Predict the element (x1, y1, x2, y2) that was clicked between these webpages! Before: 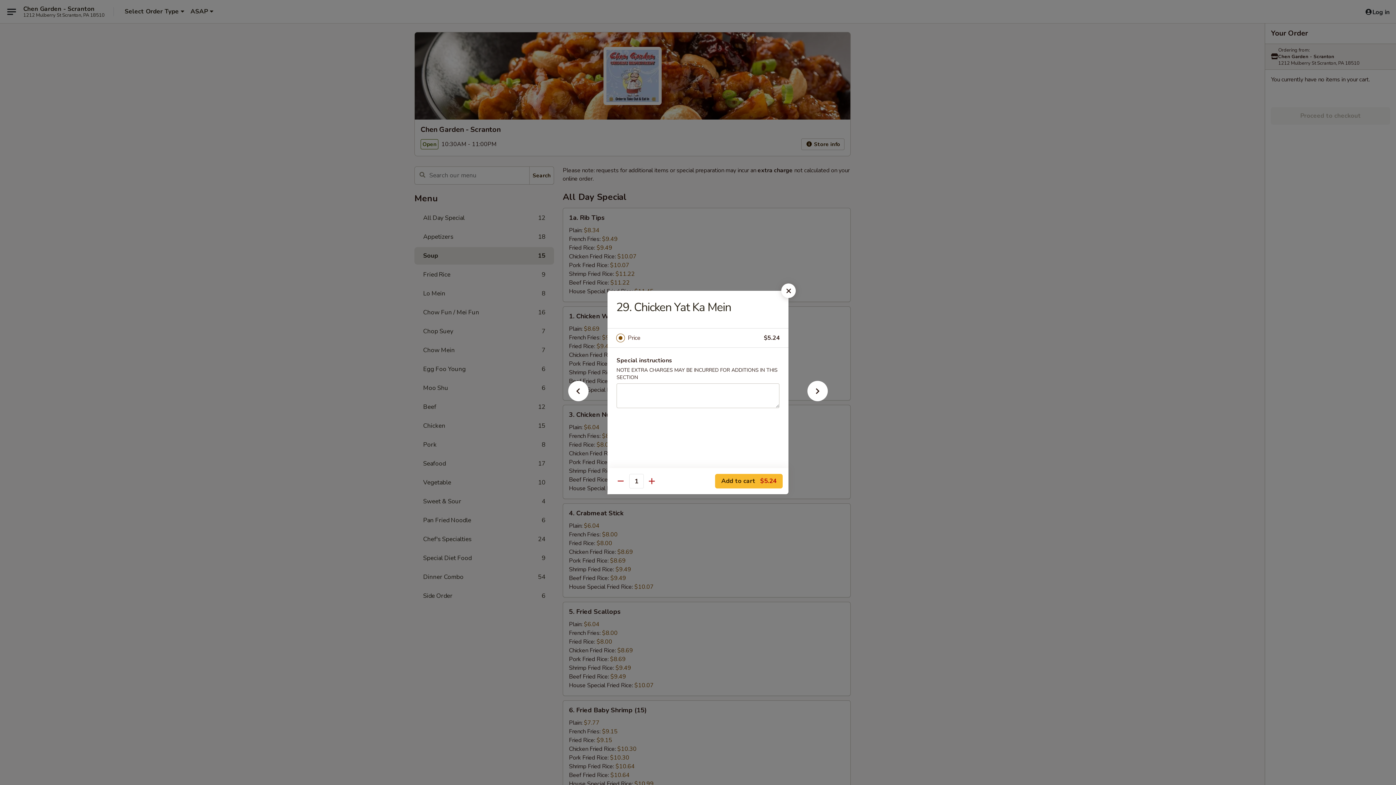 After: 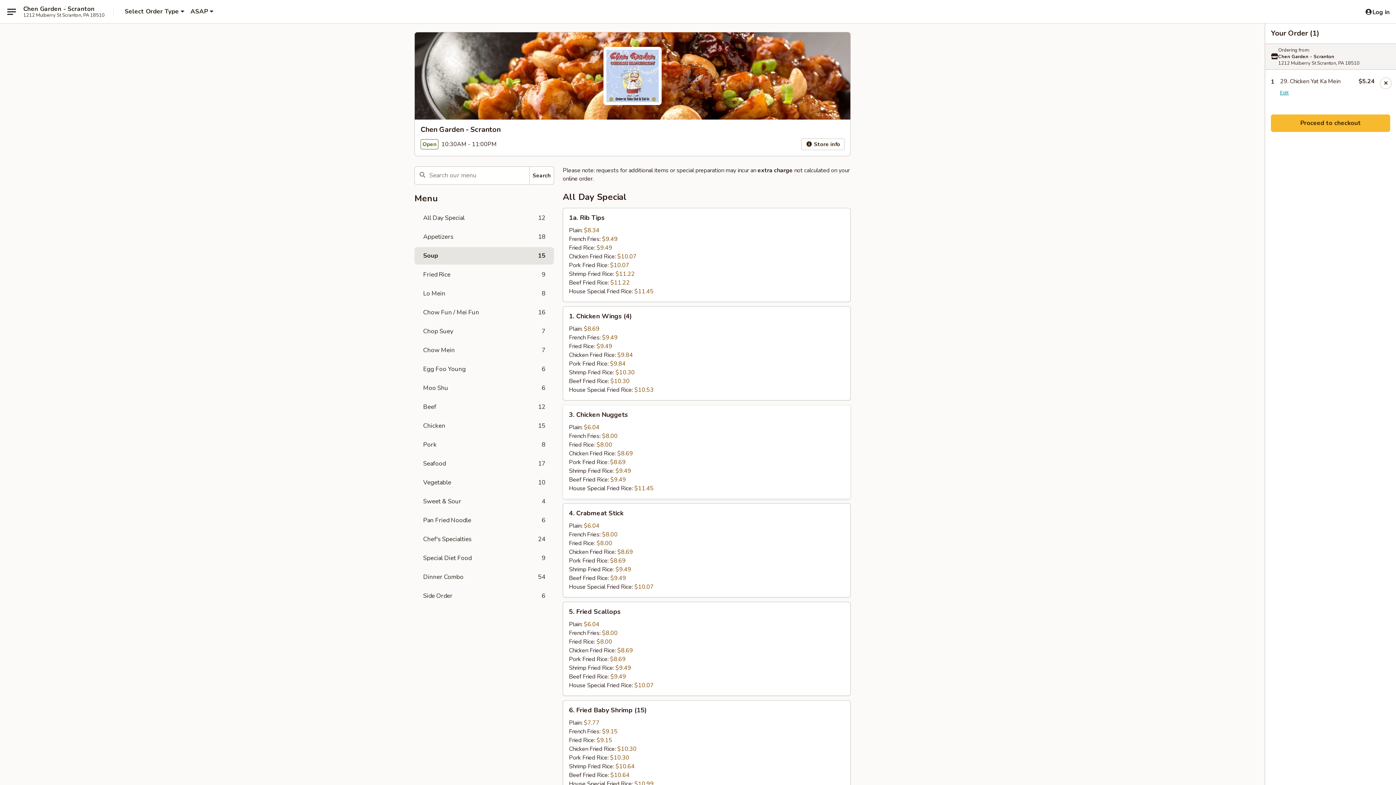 Action: label: Add to cart $5.24 bbox: (715, 474, 782, 488)